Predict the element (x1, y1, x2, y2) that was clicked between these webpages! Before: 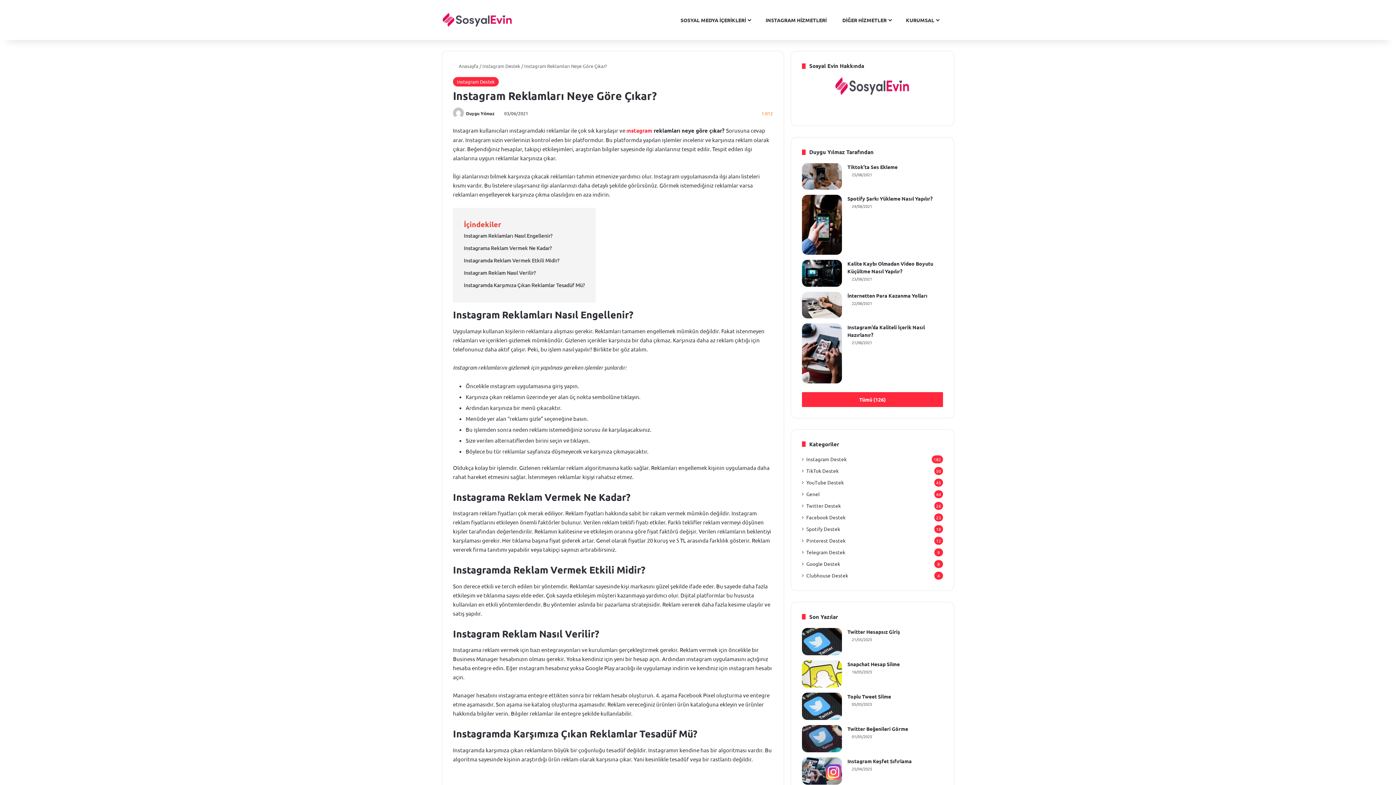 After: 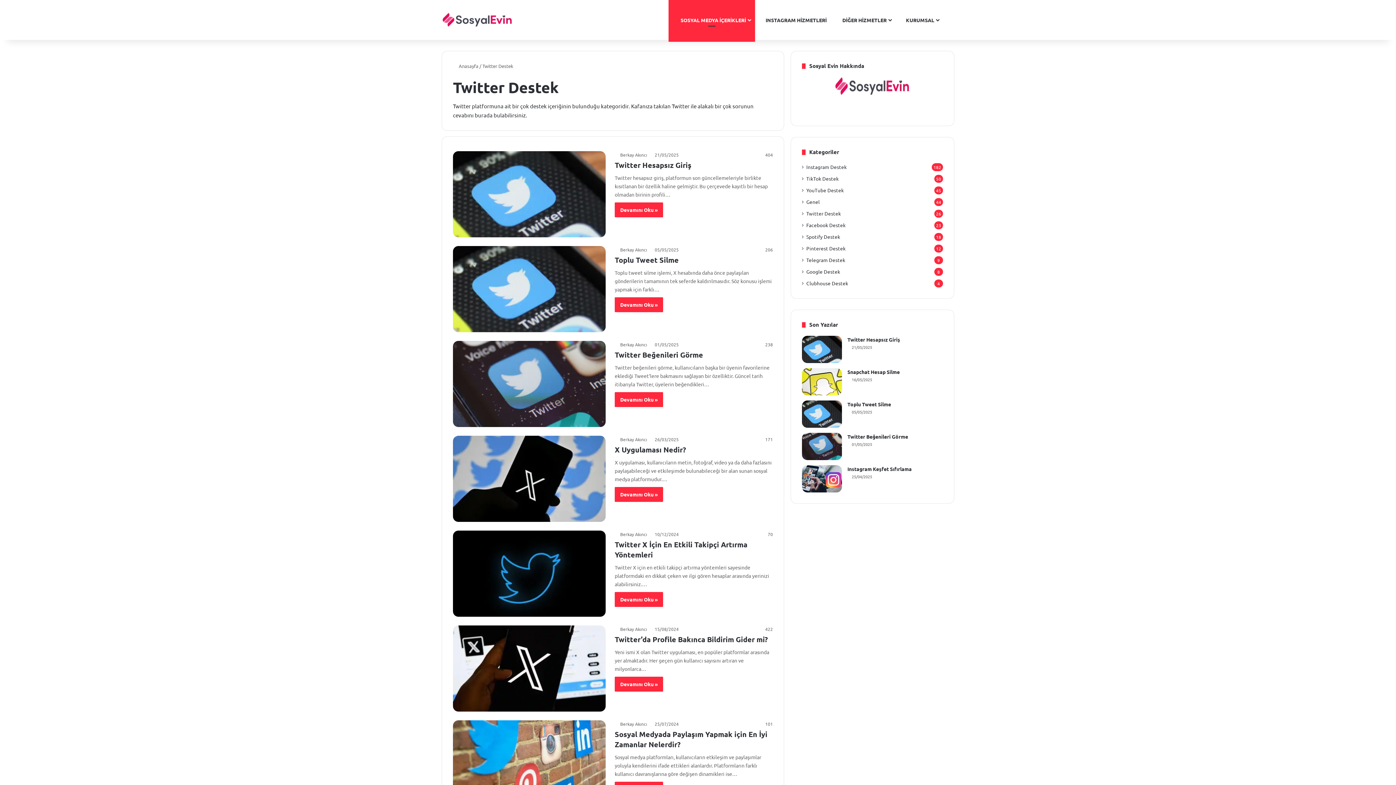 Action: label: Twitter Destek bbox: (806, 502, 841, 509)